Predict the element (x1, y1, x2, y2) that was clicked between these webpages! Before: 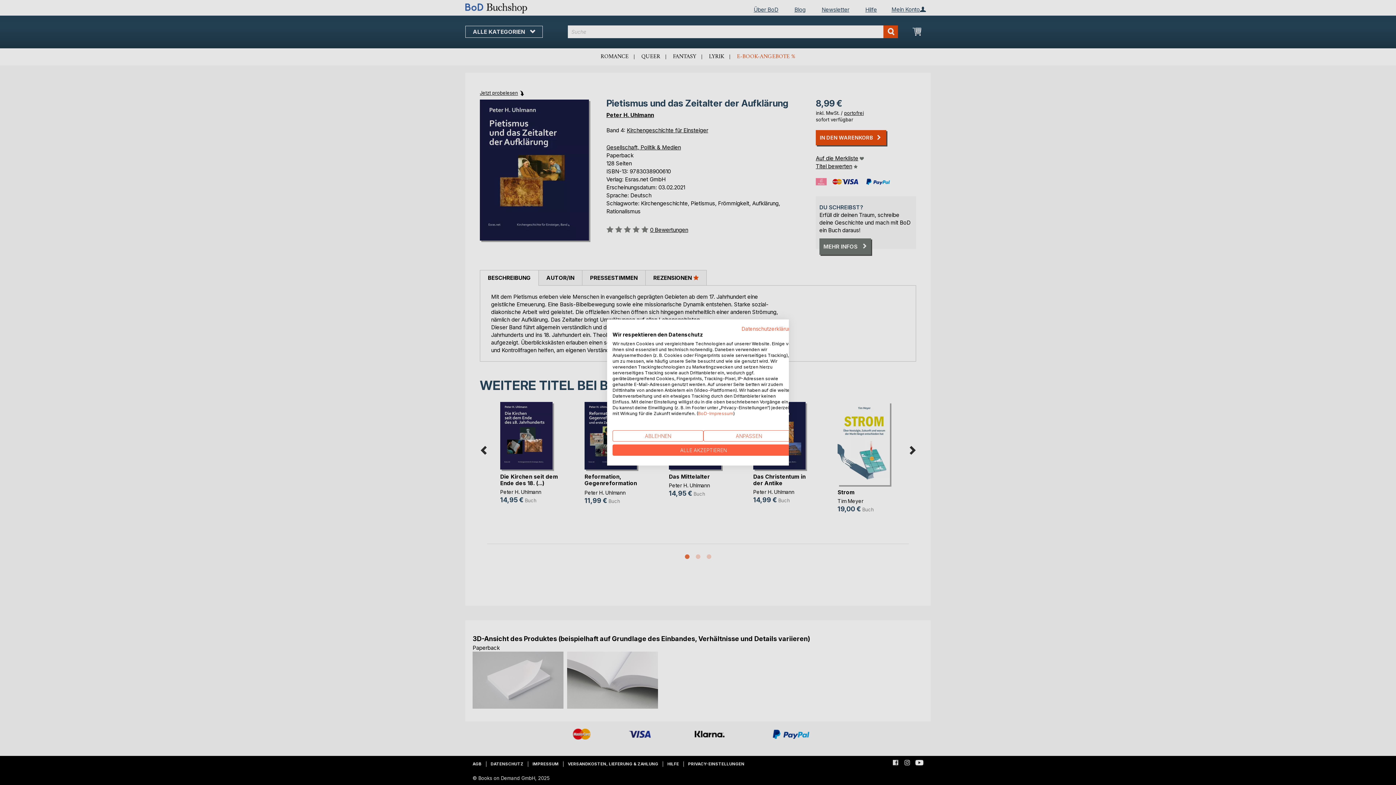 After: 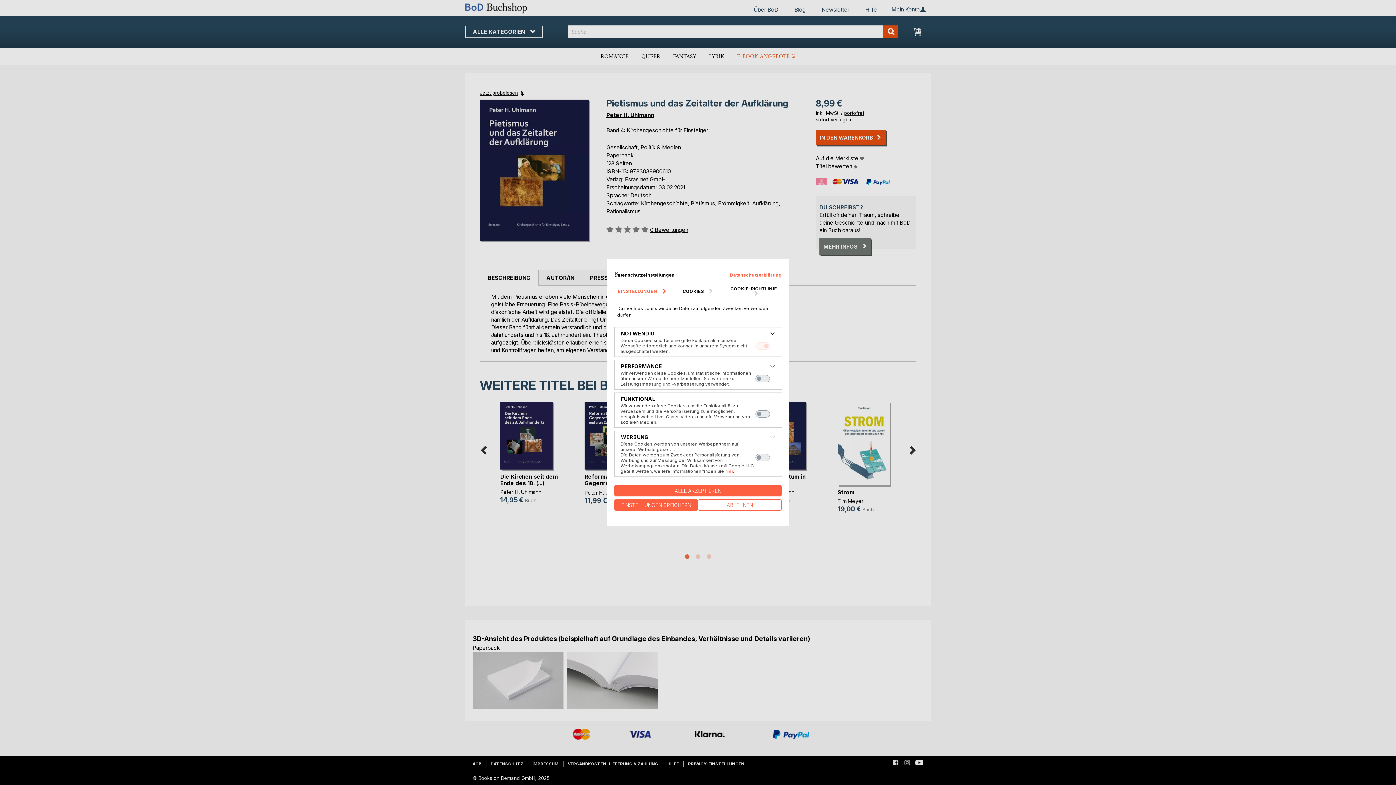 Action: label: cookie Einstellungen anpassen bbox: (703, 430, 794, 441)